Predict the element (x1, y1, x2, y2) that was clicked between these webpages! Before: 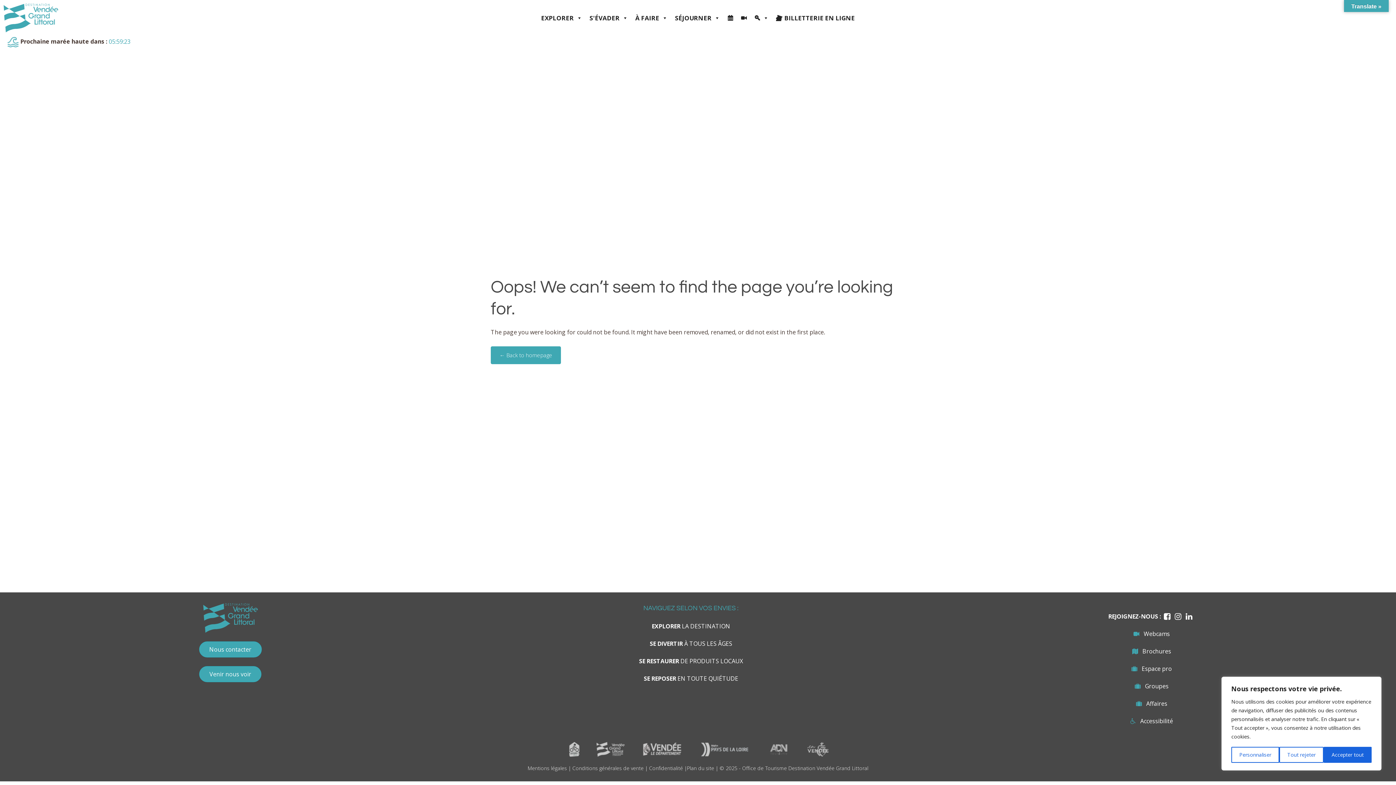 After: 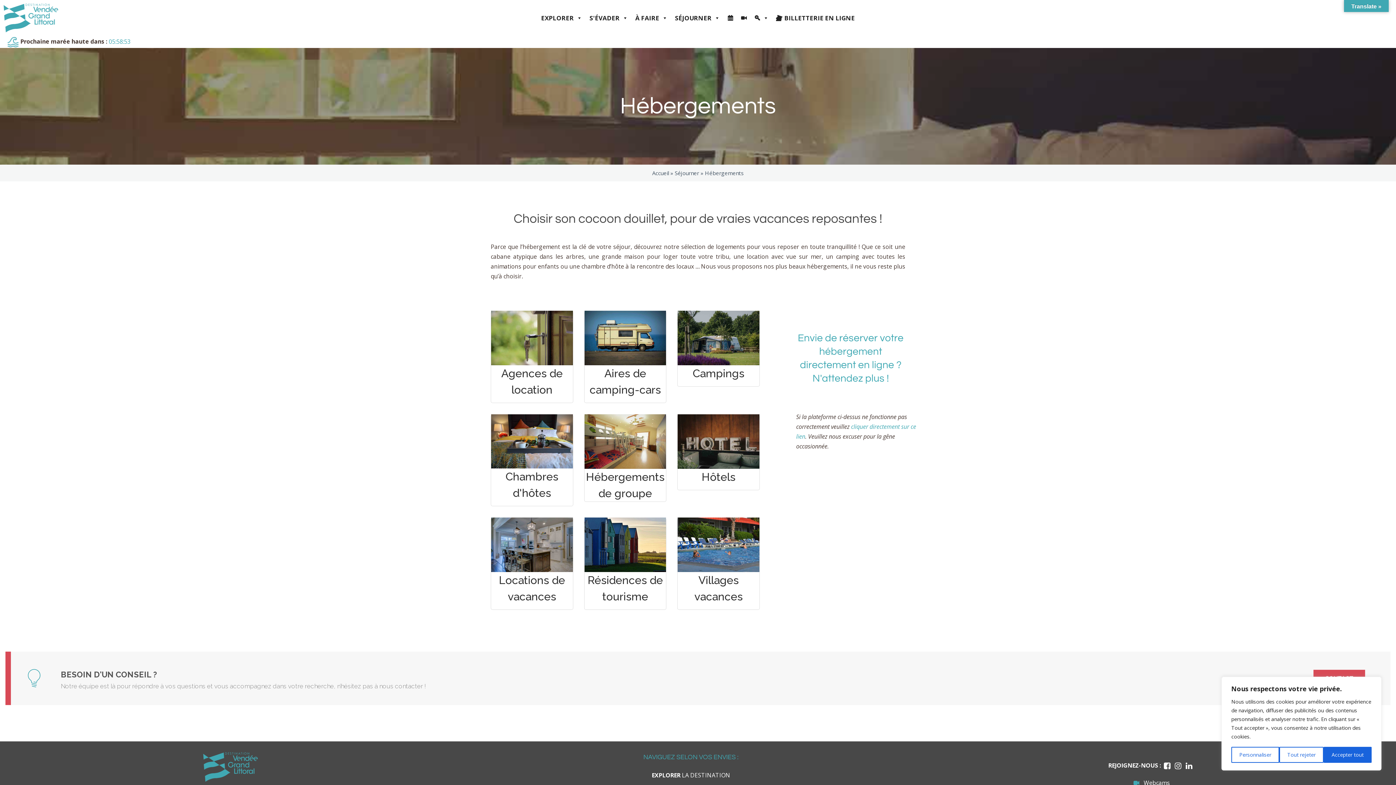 Action: bbox: (643, 674, 738, 682) label: SE REPOSER EN TOUTE QUIÉTUDE